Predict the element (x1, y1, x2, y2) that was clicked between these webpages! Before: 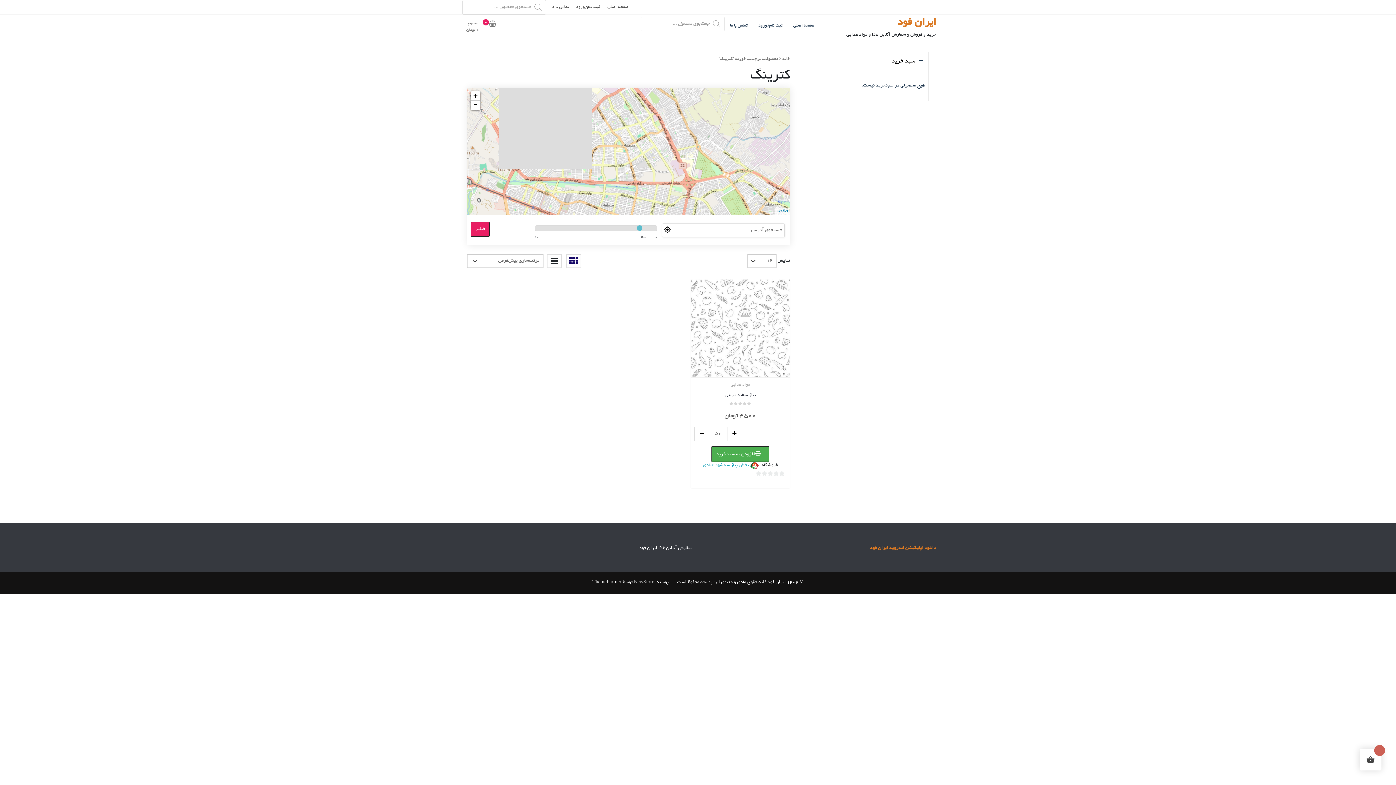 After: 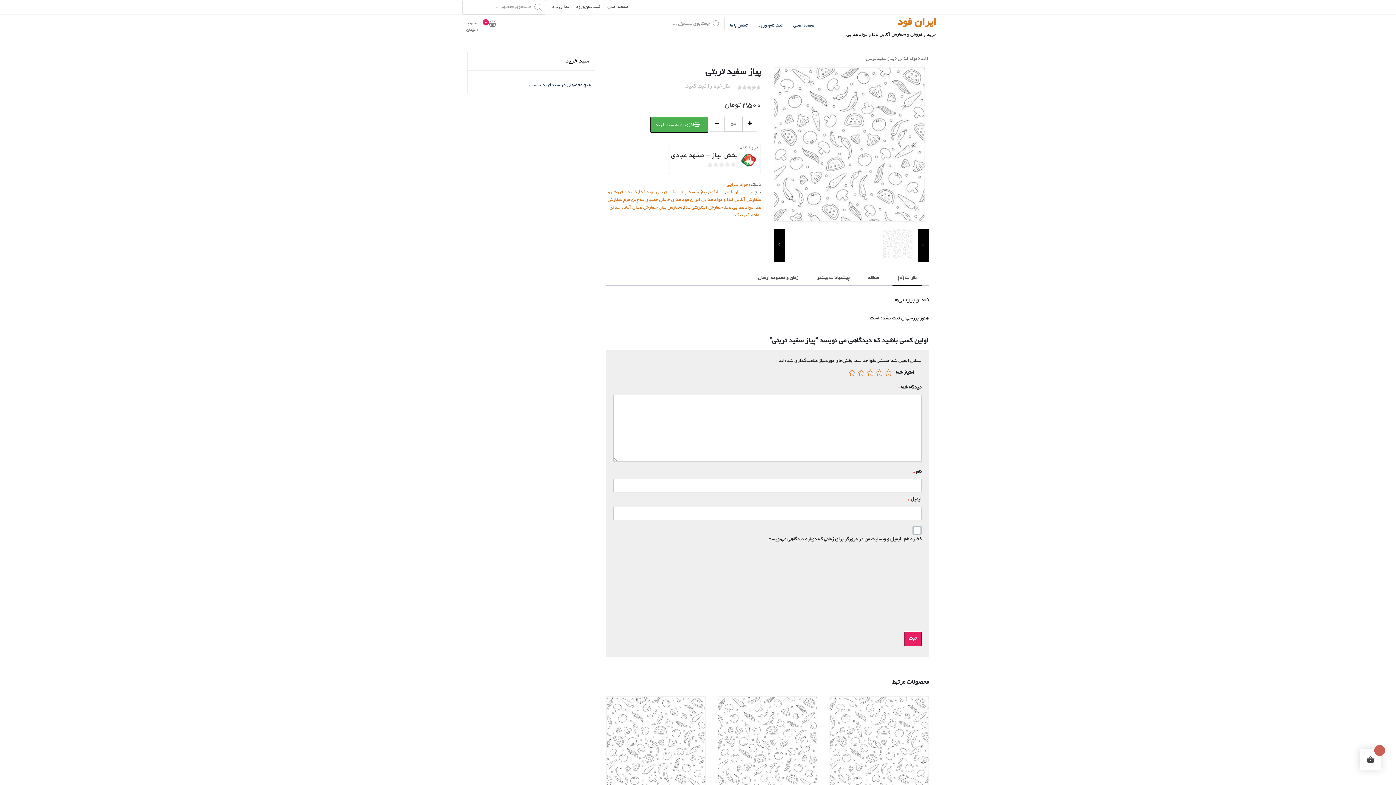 Action: bbox: (690, 278, 790, 377)